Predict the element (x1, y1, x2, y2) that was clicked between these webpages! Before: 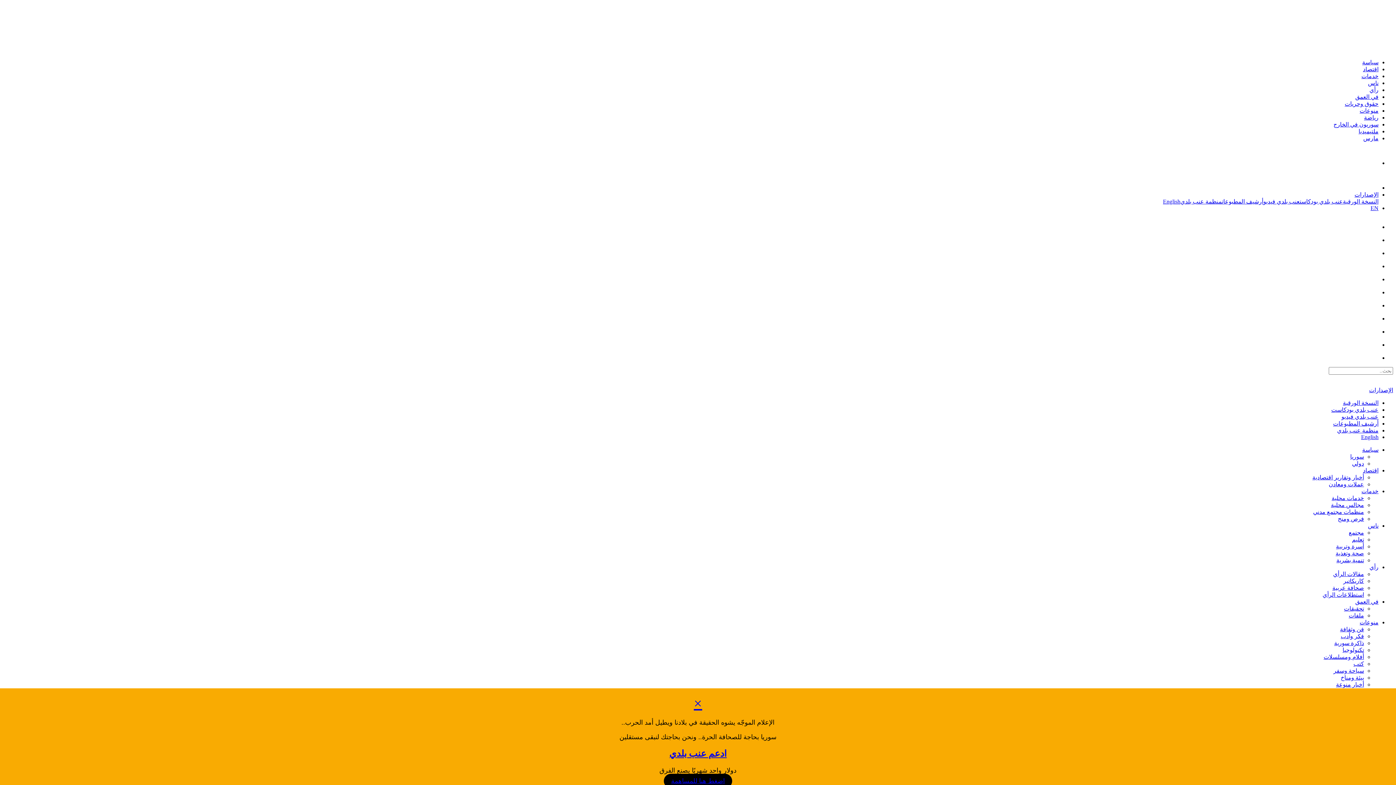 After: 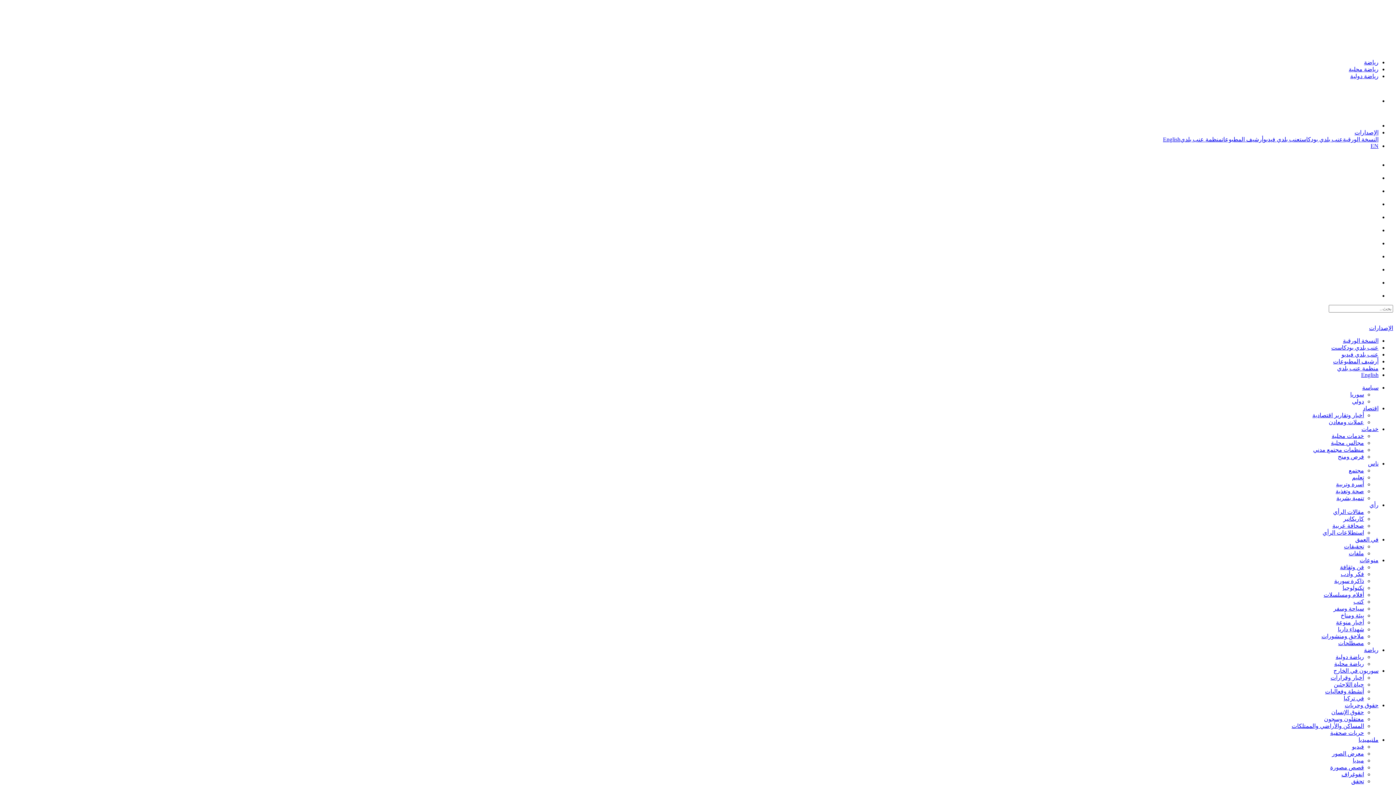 Action: bbox: (1334, 723, 1364, 729) label: رياضة محلية